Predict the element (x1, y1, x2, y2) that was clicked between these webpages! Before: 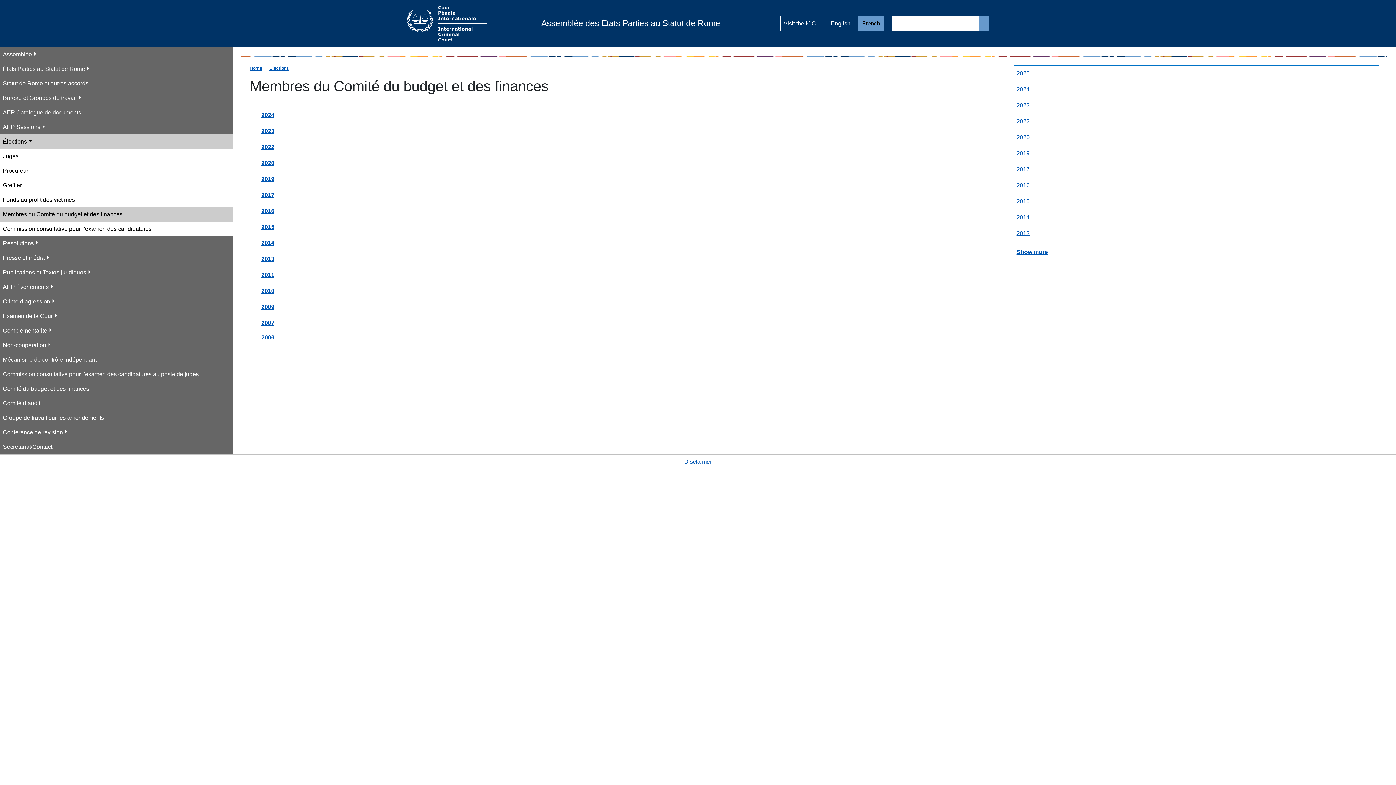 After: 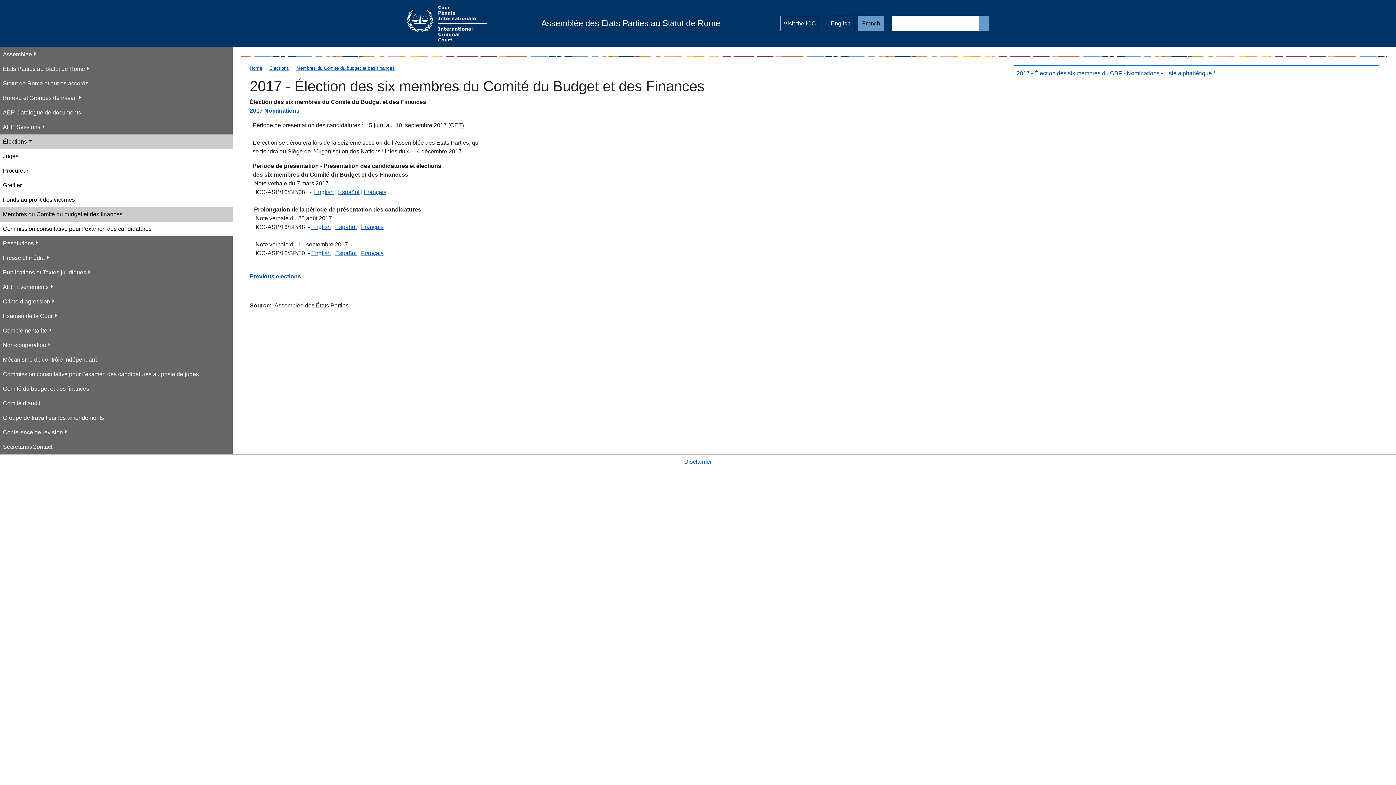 Action: bbox: (1013, 162, 1379, 176) label: 2017